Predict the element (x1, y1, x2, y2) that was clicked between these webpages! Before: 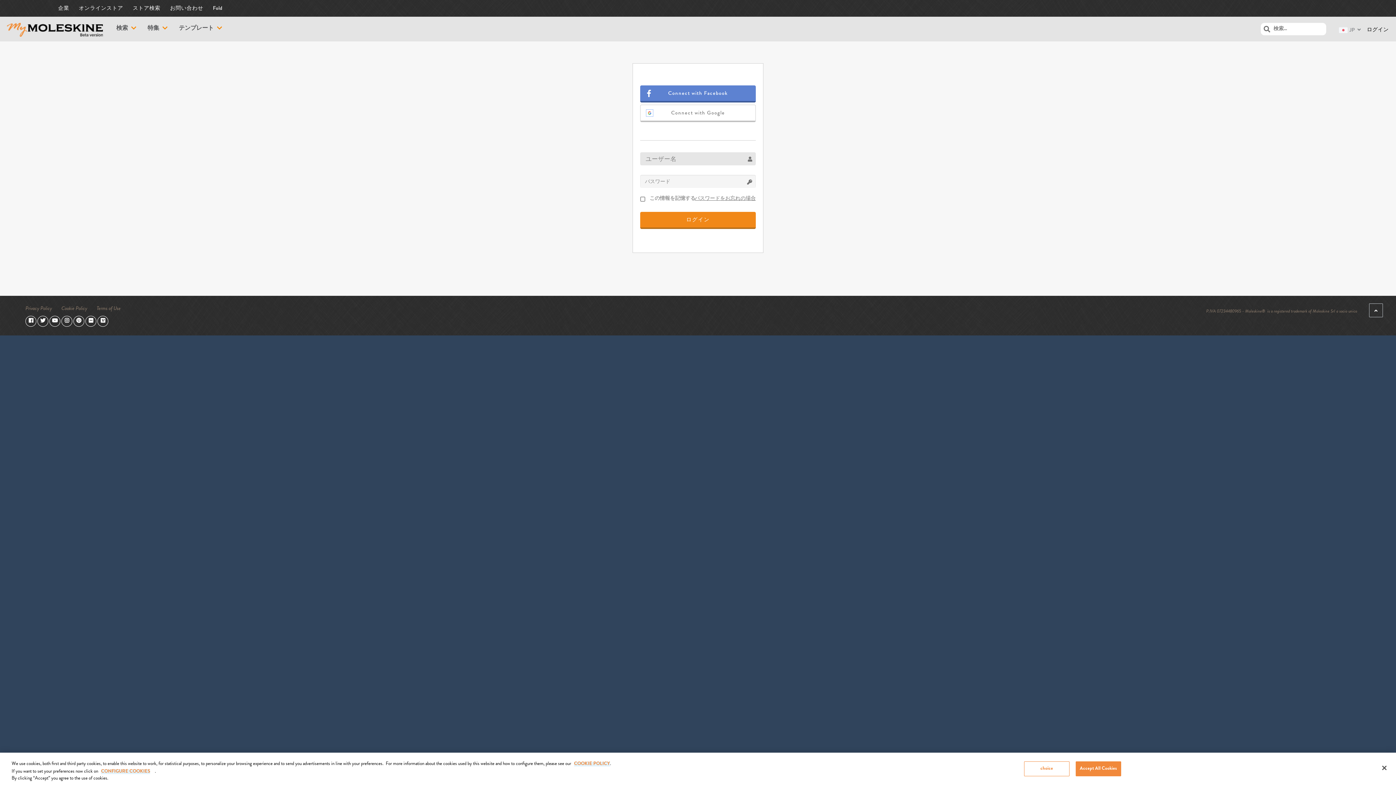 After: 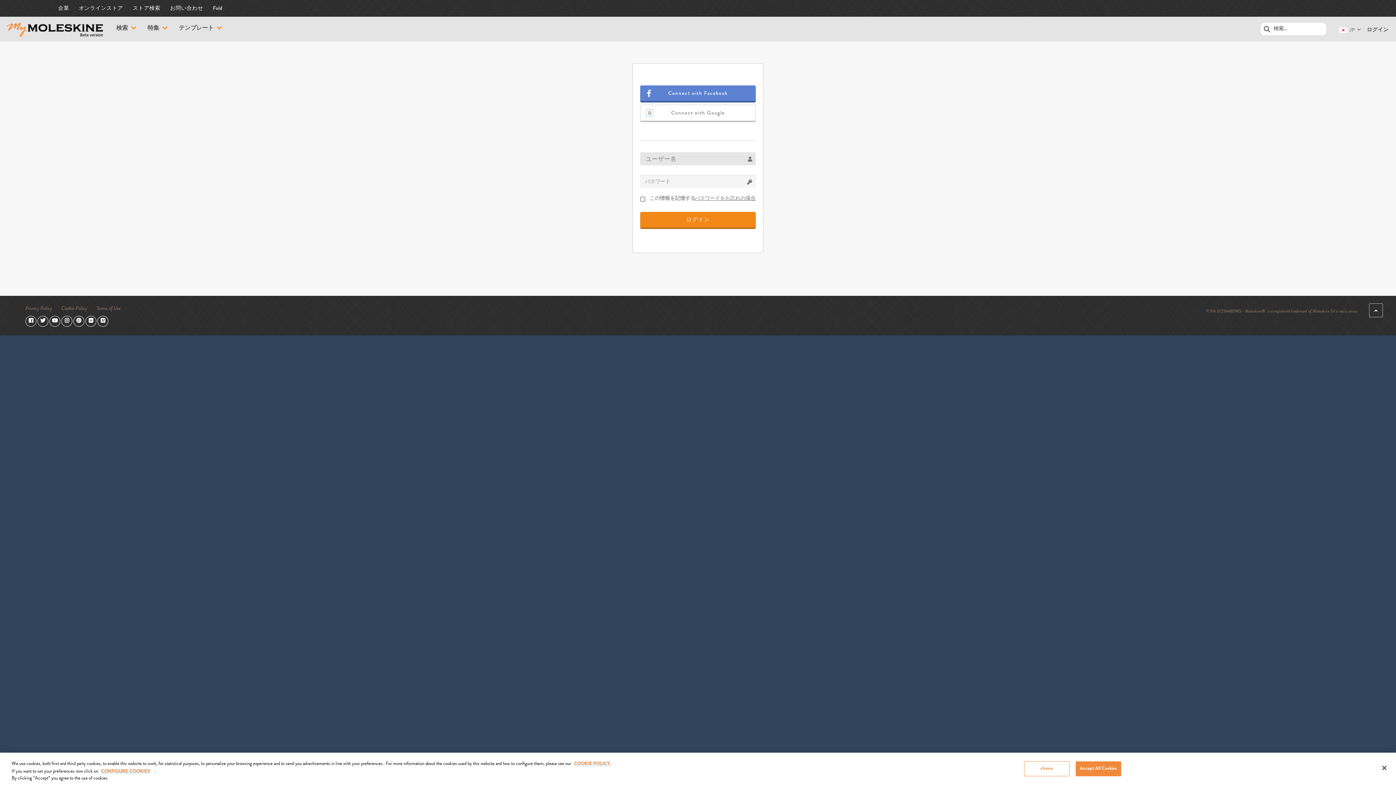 Action: bbox: (25, 318, 36, 323)